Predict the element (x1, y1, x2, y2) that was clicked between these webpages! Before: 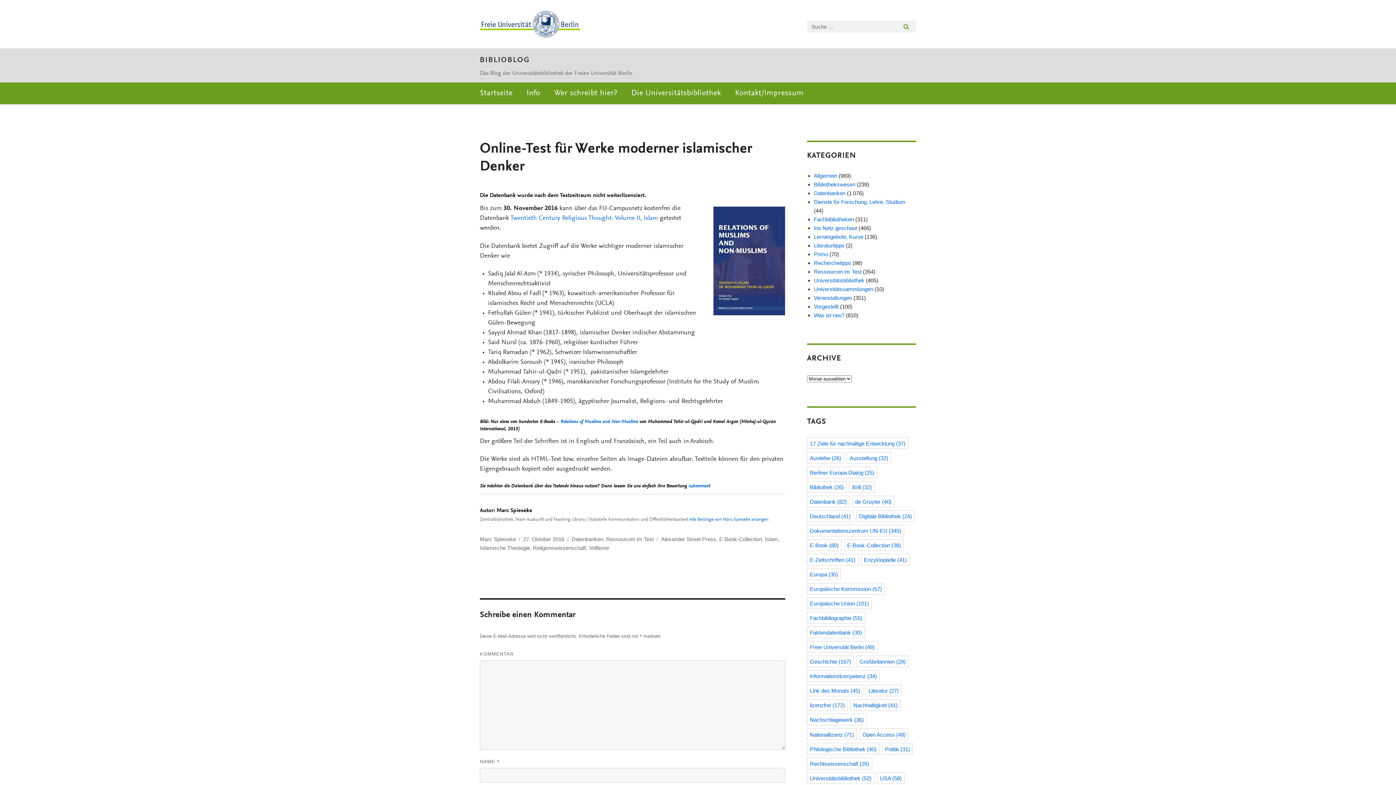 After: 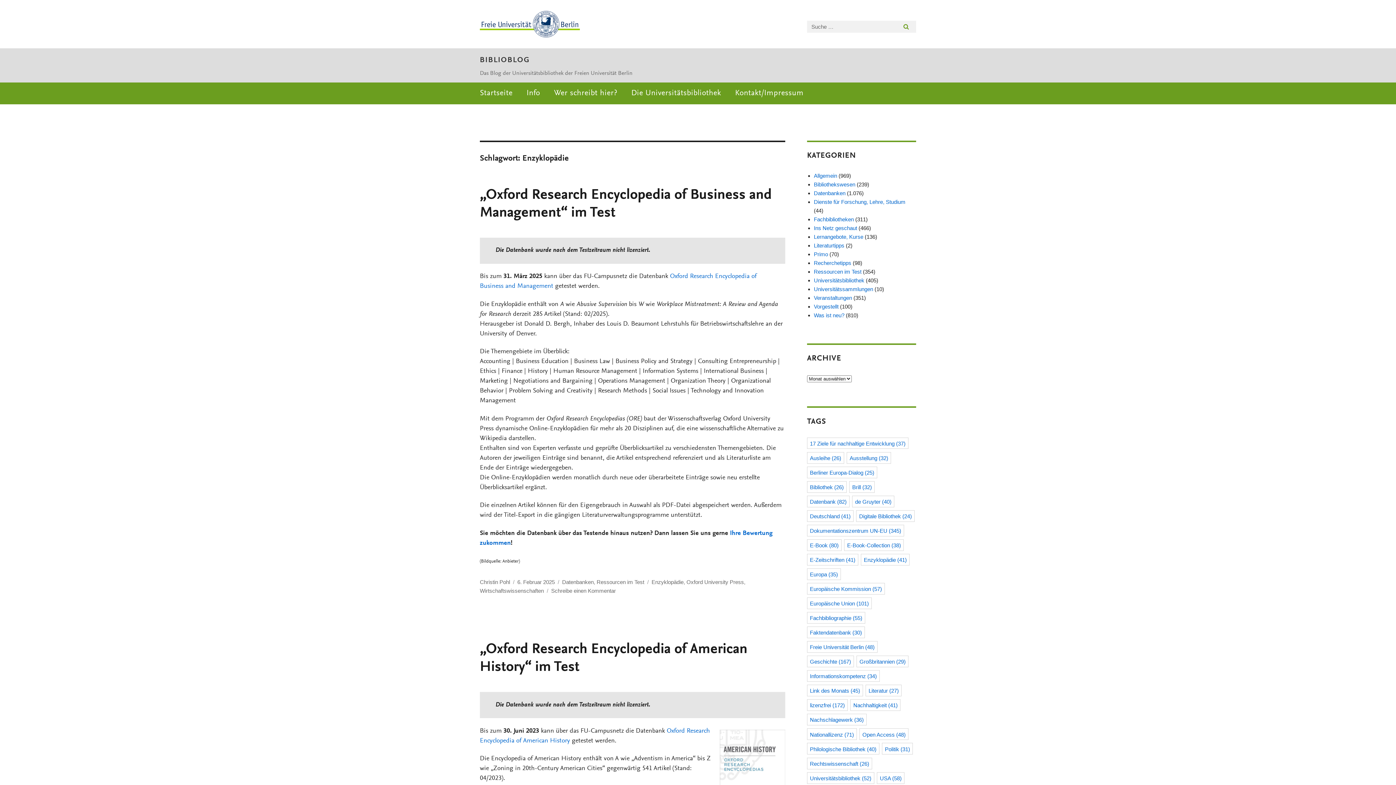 Action: label: Enzyklopädie (41 Einträge) bbox: (861, 554, 909, 565)